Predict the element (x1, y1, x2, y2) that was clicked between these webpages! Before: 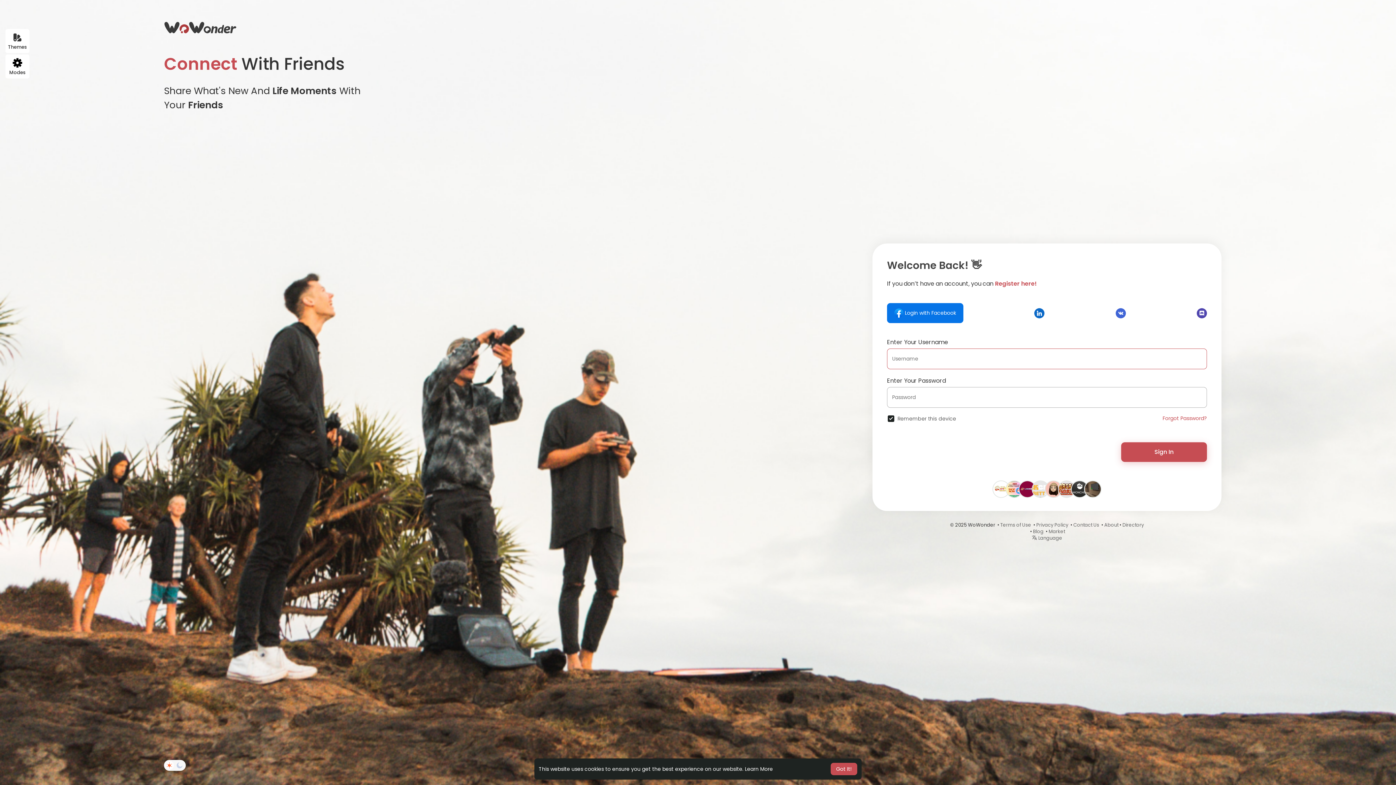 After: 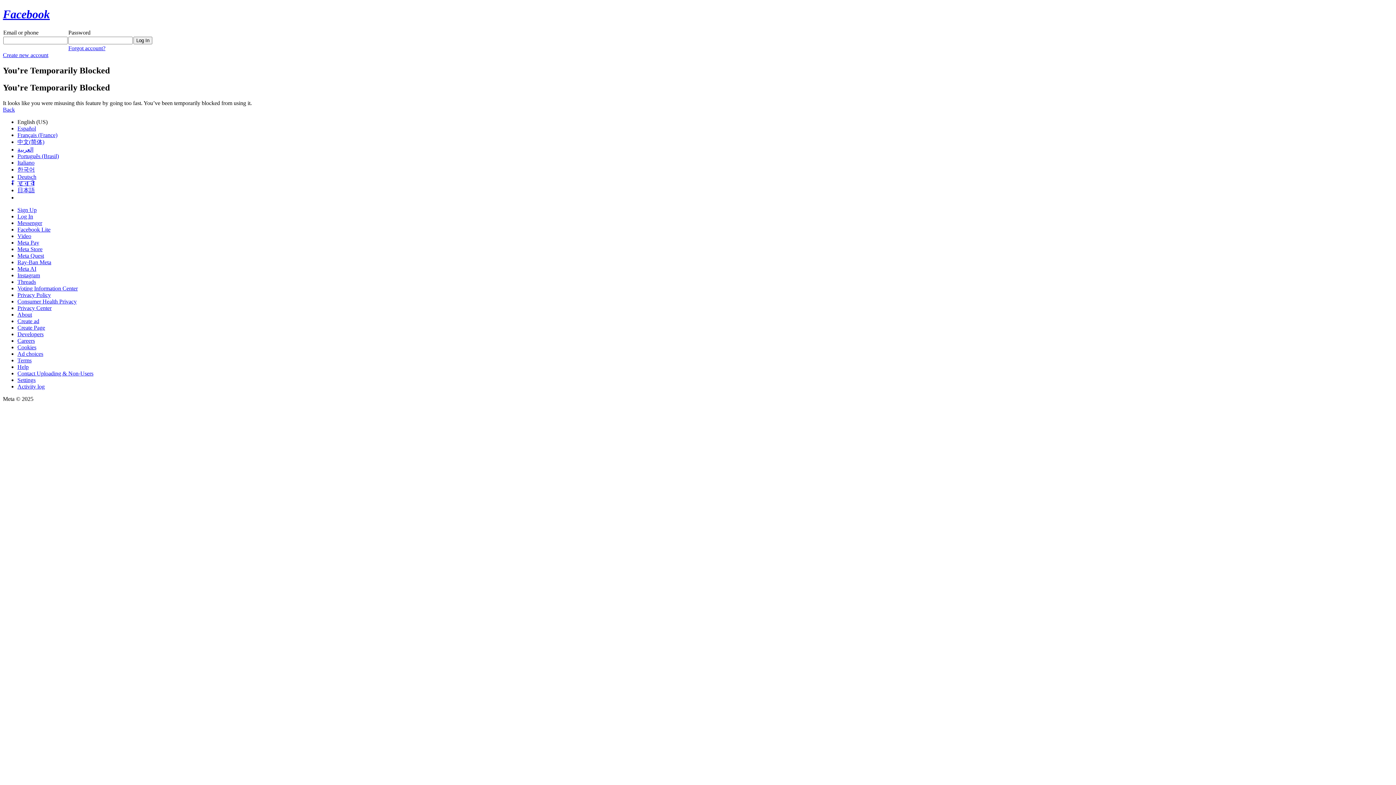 Action: bbox: (887, 303, 963, 323) label:  Login with Facebook